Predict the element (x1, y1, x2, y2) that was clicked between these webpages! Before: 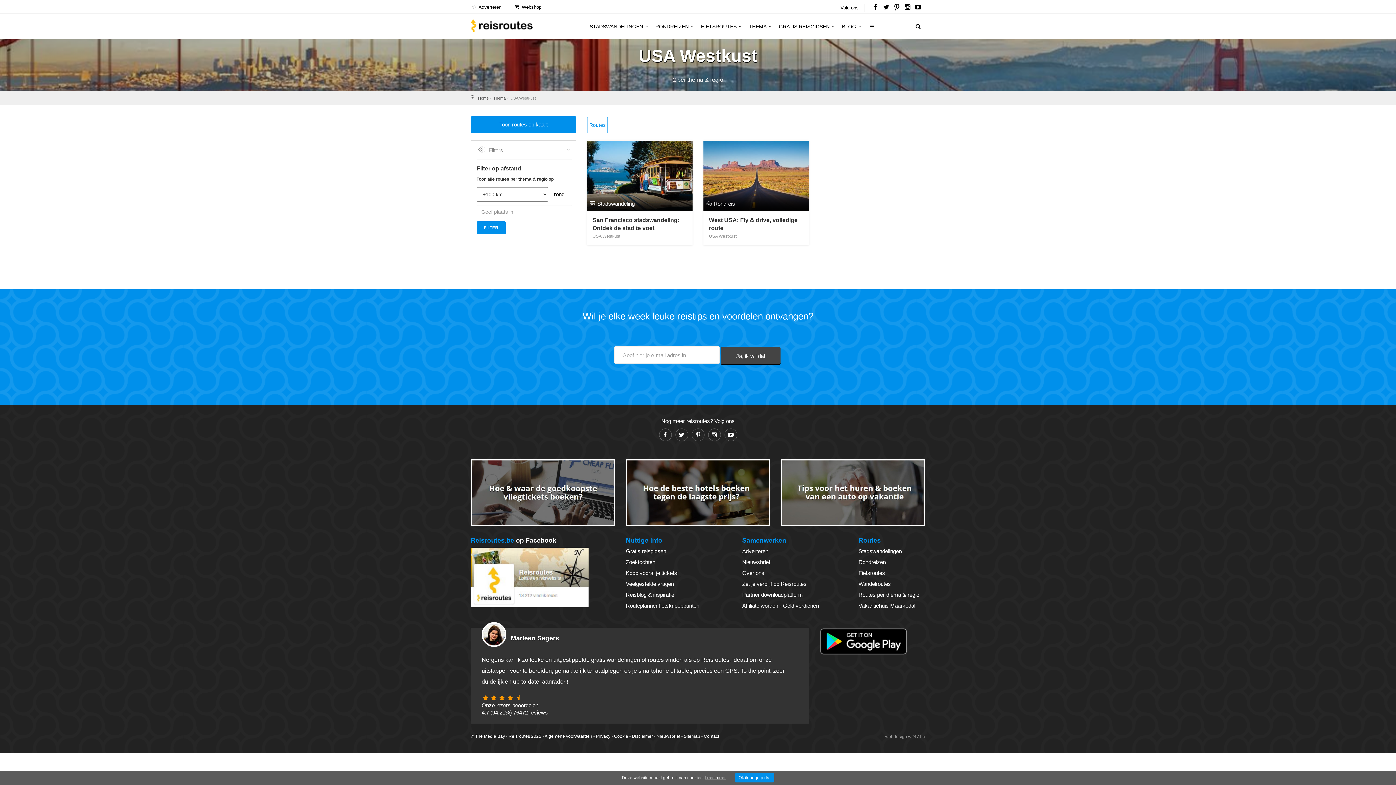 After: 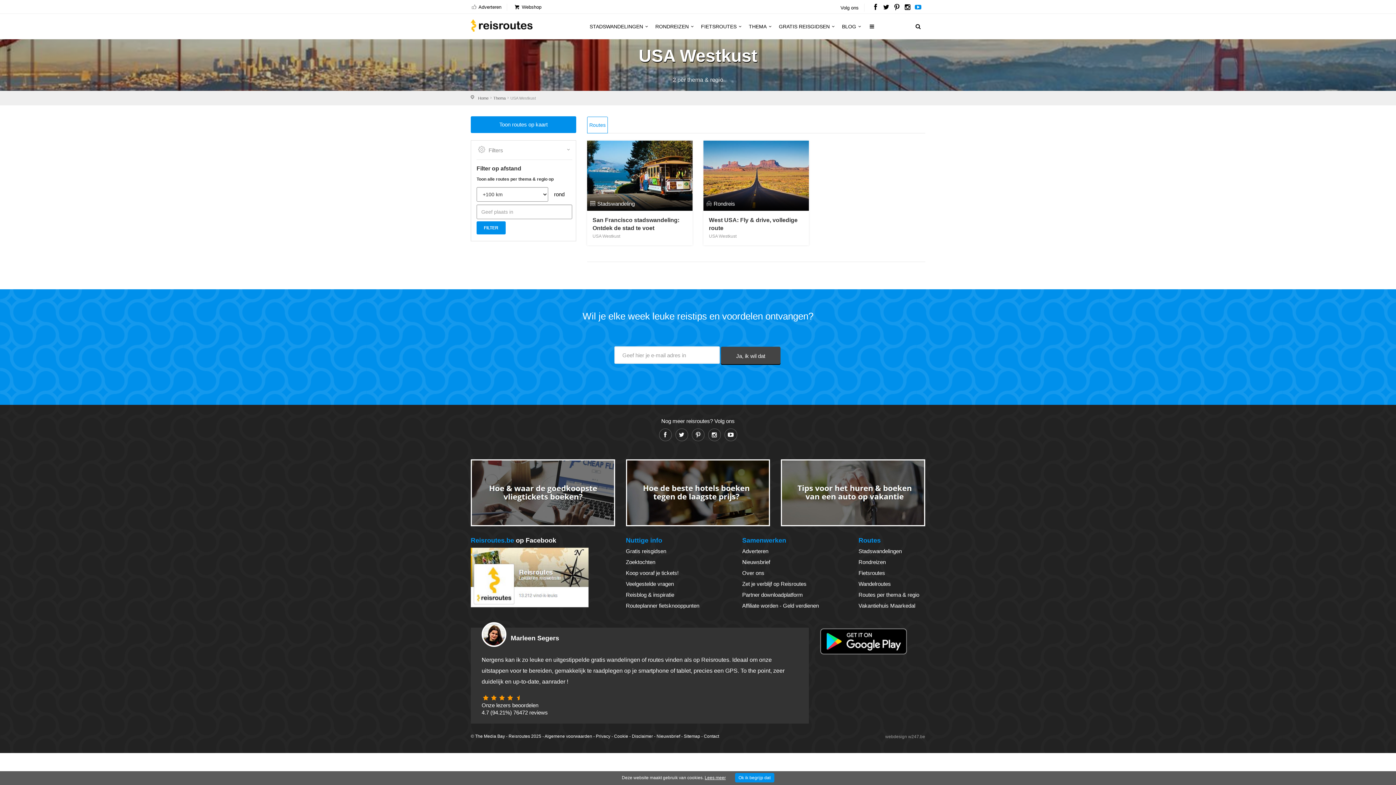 Action: bbox: (913, 5, 922, 10)